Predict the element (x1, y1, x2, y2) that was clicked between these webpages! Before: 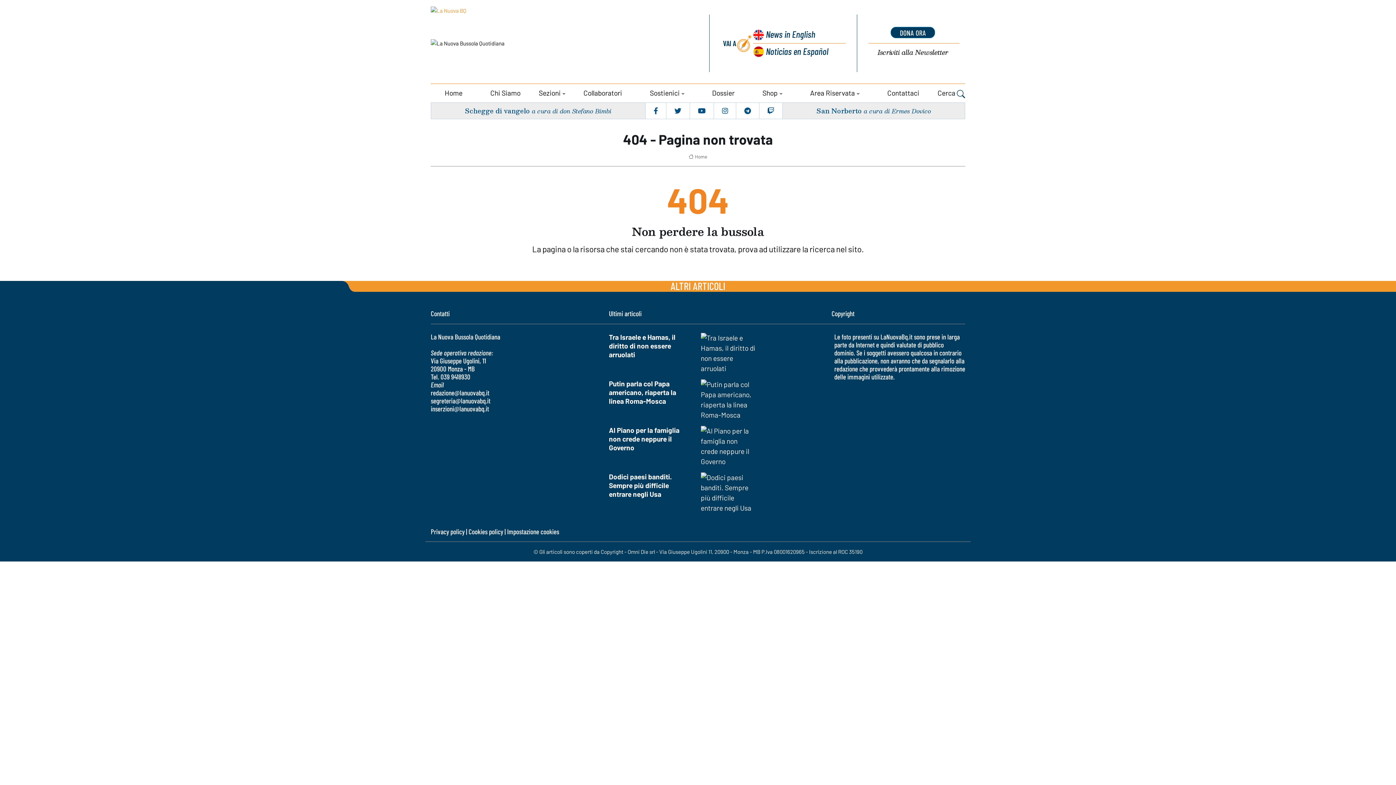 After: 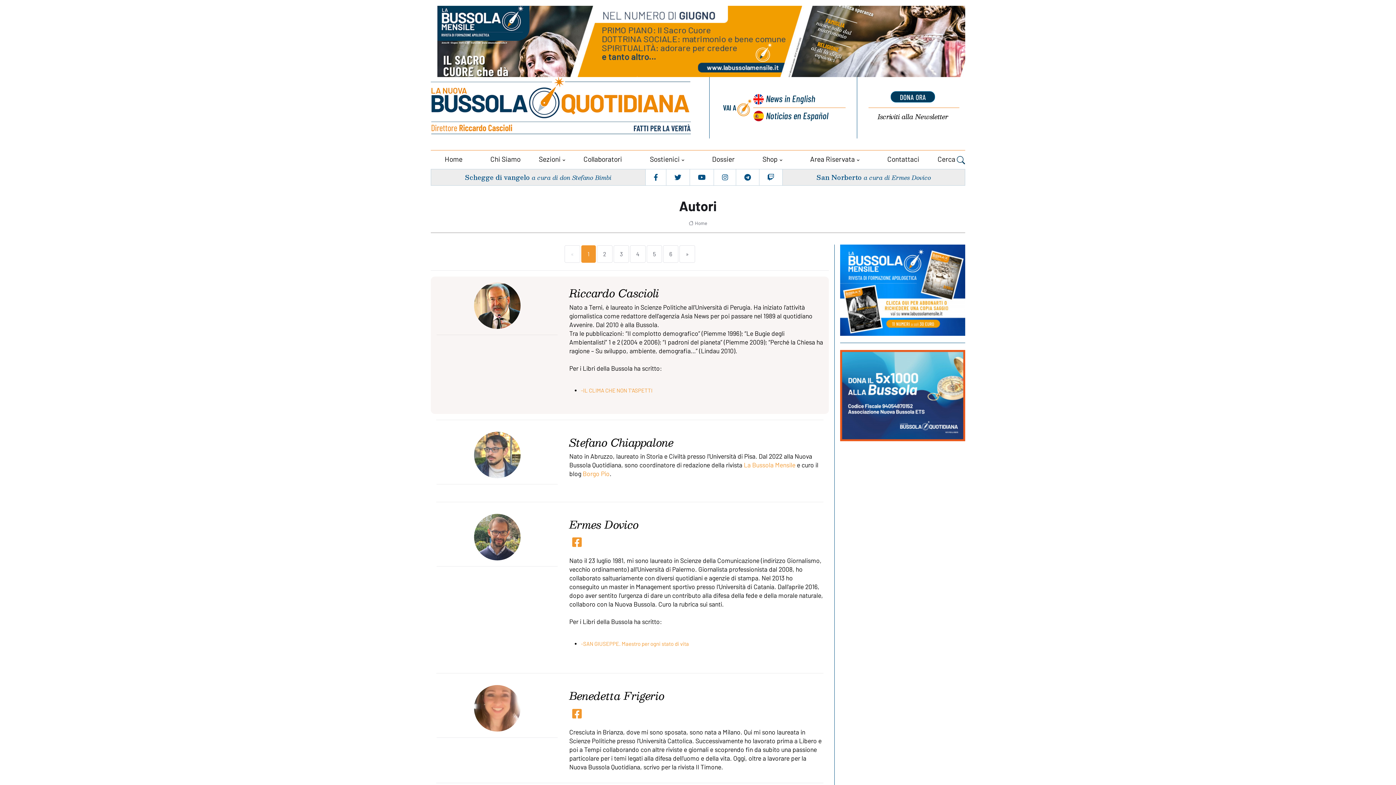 Action: label: Collaboratori bbox: (569, 84, 636, 101)